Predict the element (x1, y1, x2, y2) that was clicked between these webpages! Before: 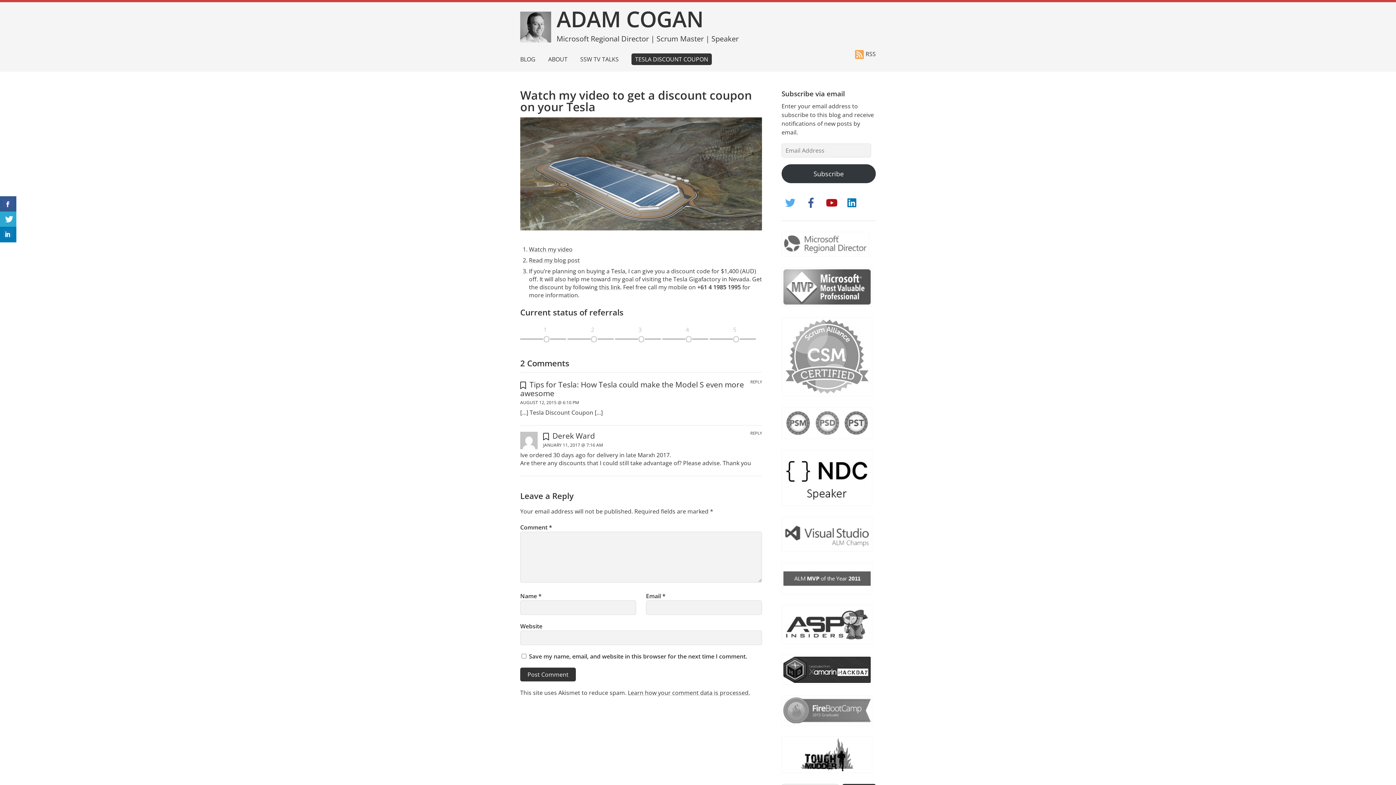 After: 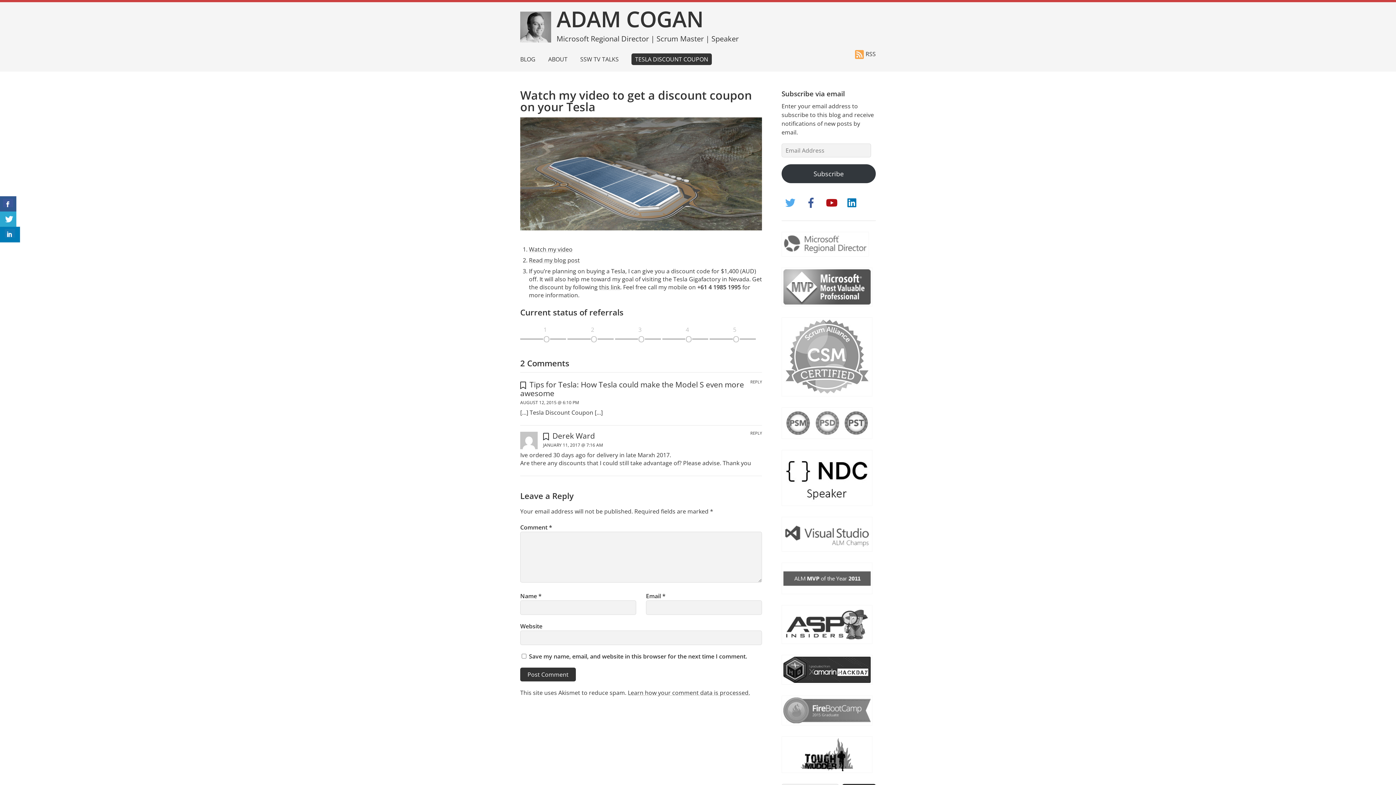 Action: bbox: (0, 226, 16, 242)